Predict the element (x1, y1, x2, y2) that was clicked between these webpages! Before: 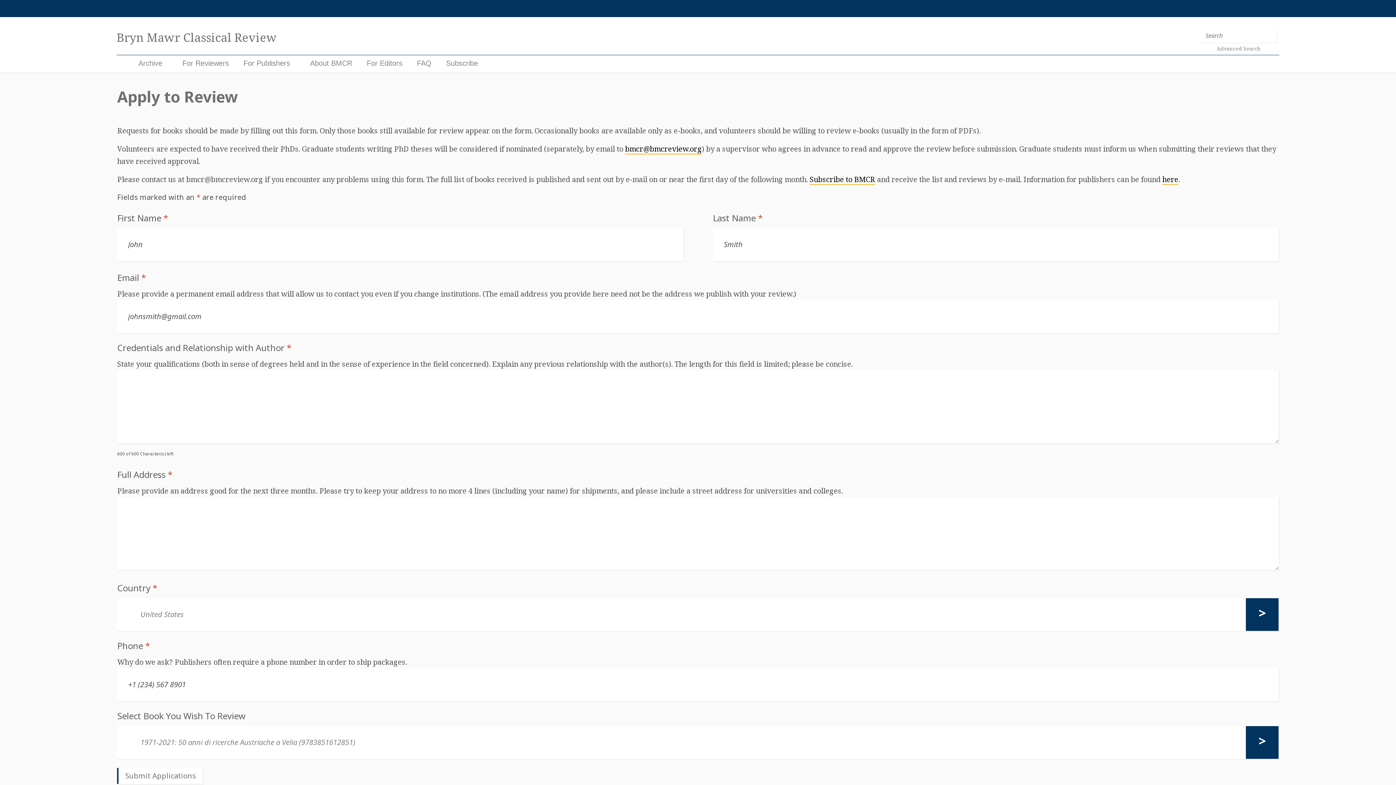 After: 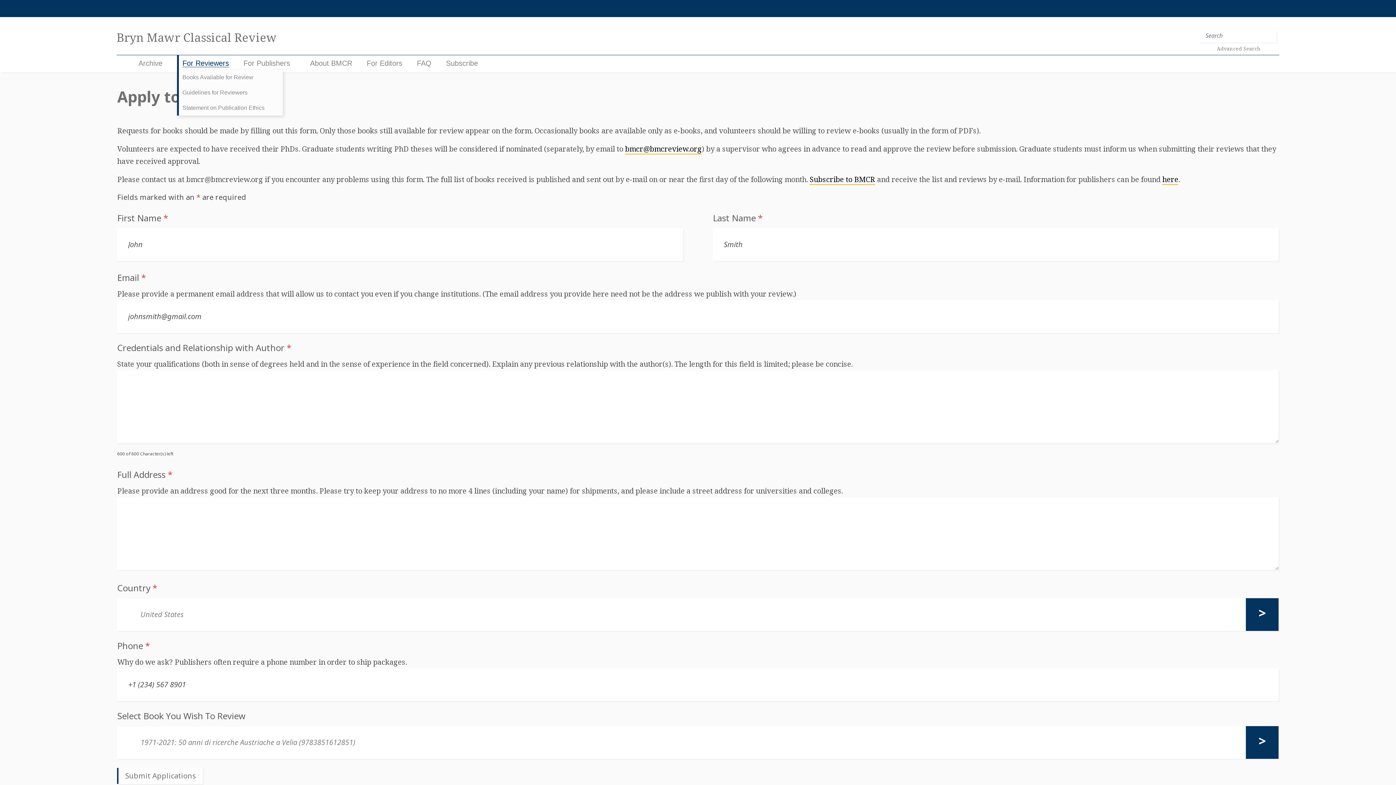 Action: label: For Reviewers bbox: (182, 59, 229, 67)